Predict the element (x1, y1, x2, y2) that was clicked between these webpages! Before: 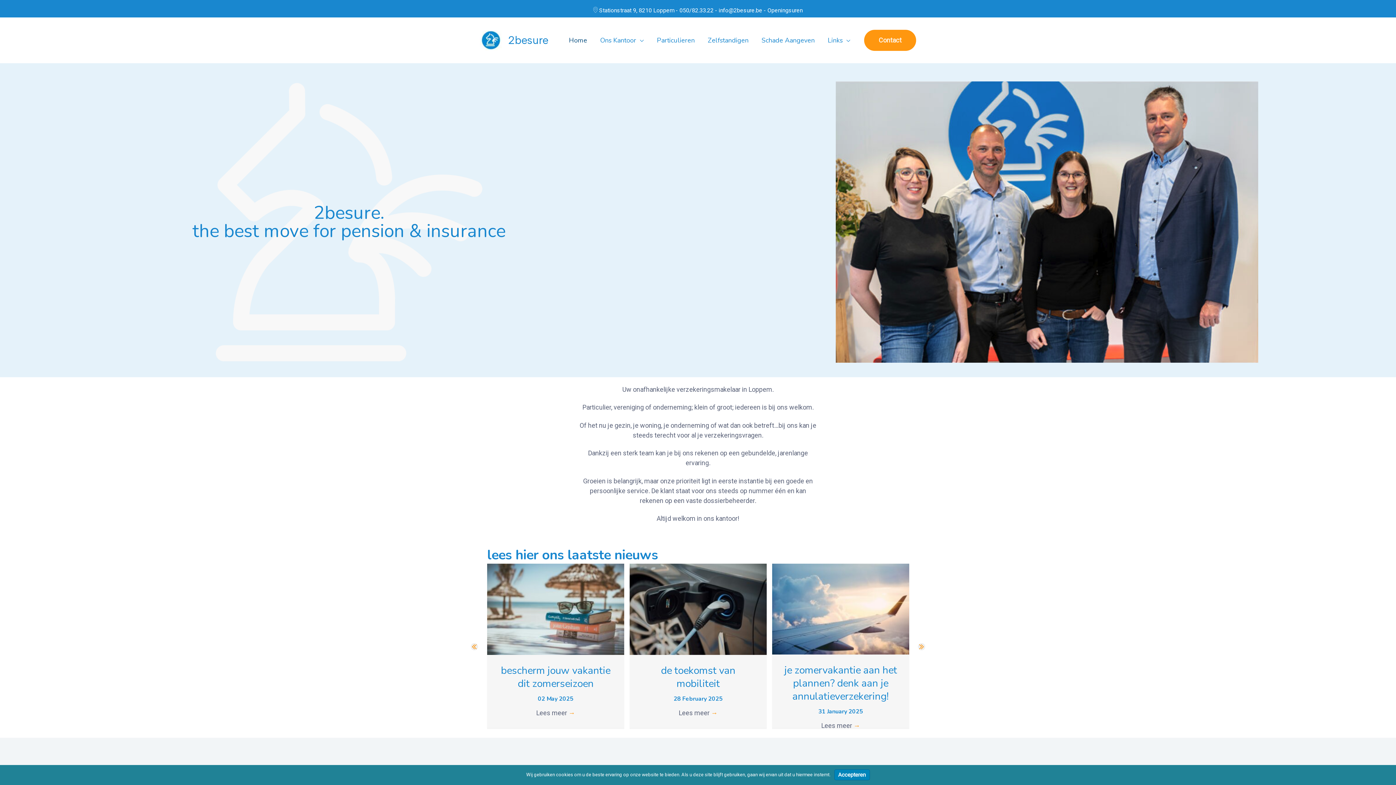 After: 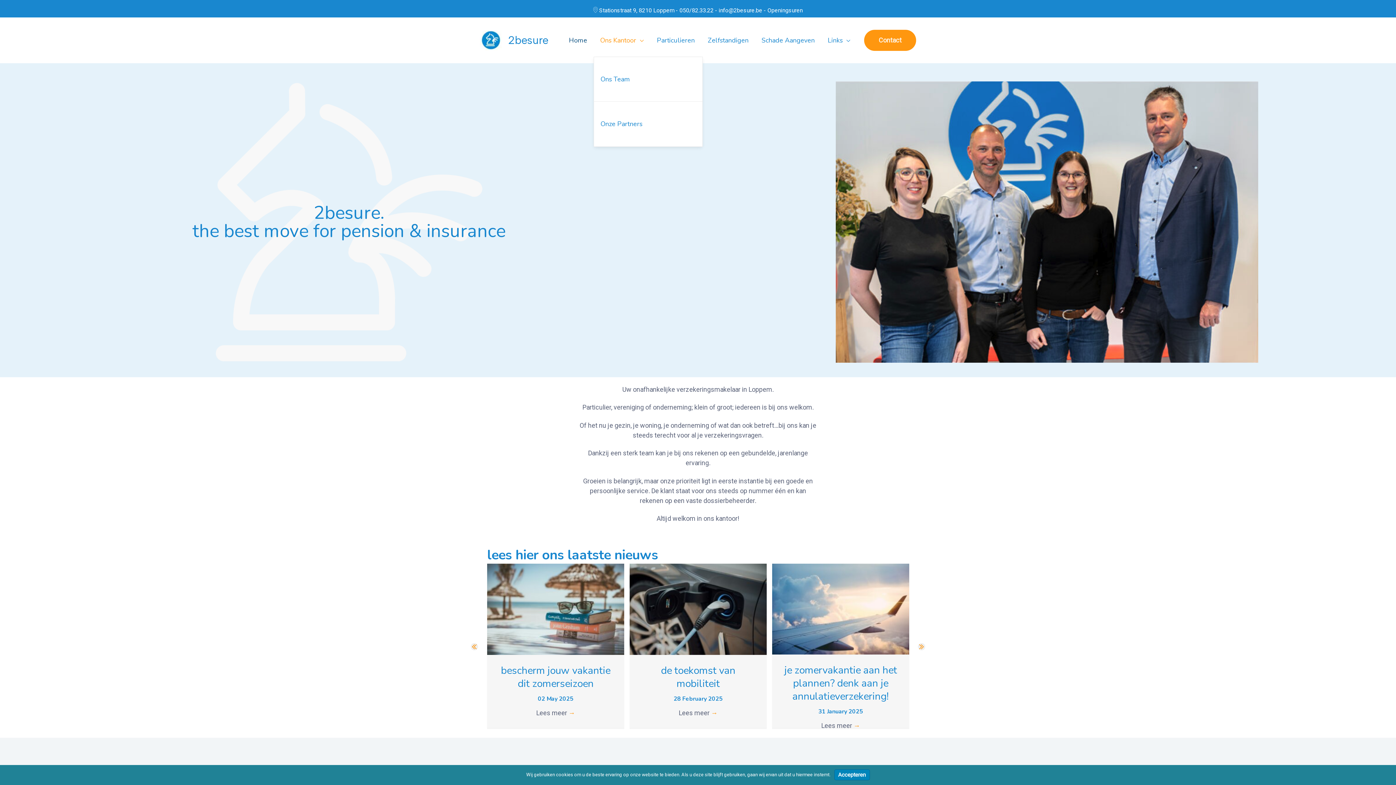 Action: label: Ons Kantoor bbox: (593, 23, 650, 56)